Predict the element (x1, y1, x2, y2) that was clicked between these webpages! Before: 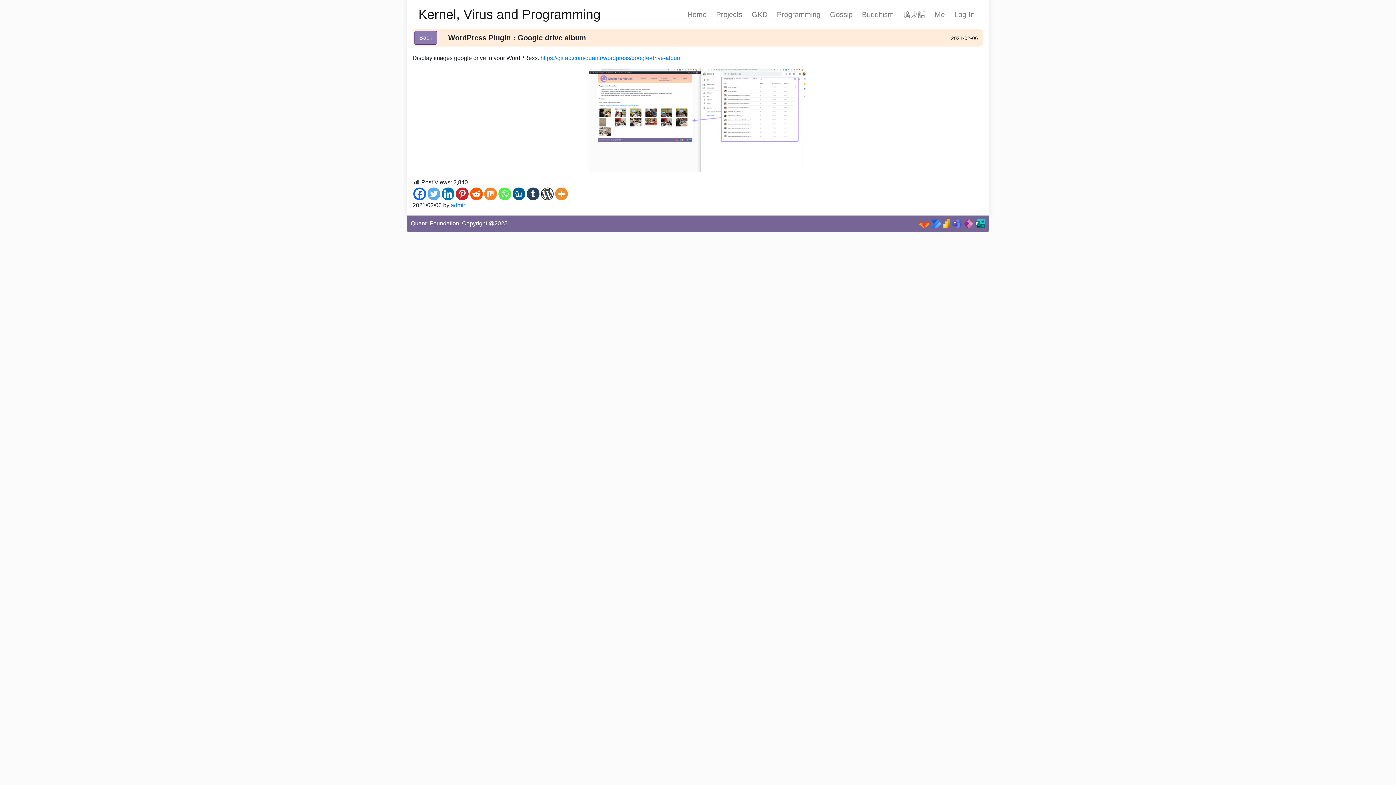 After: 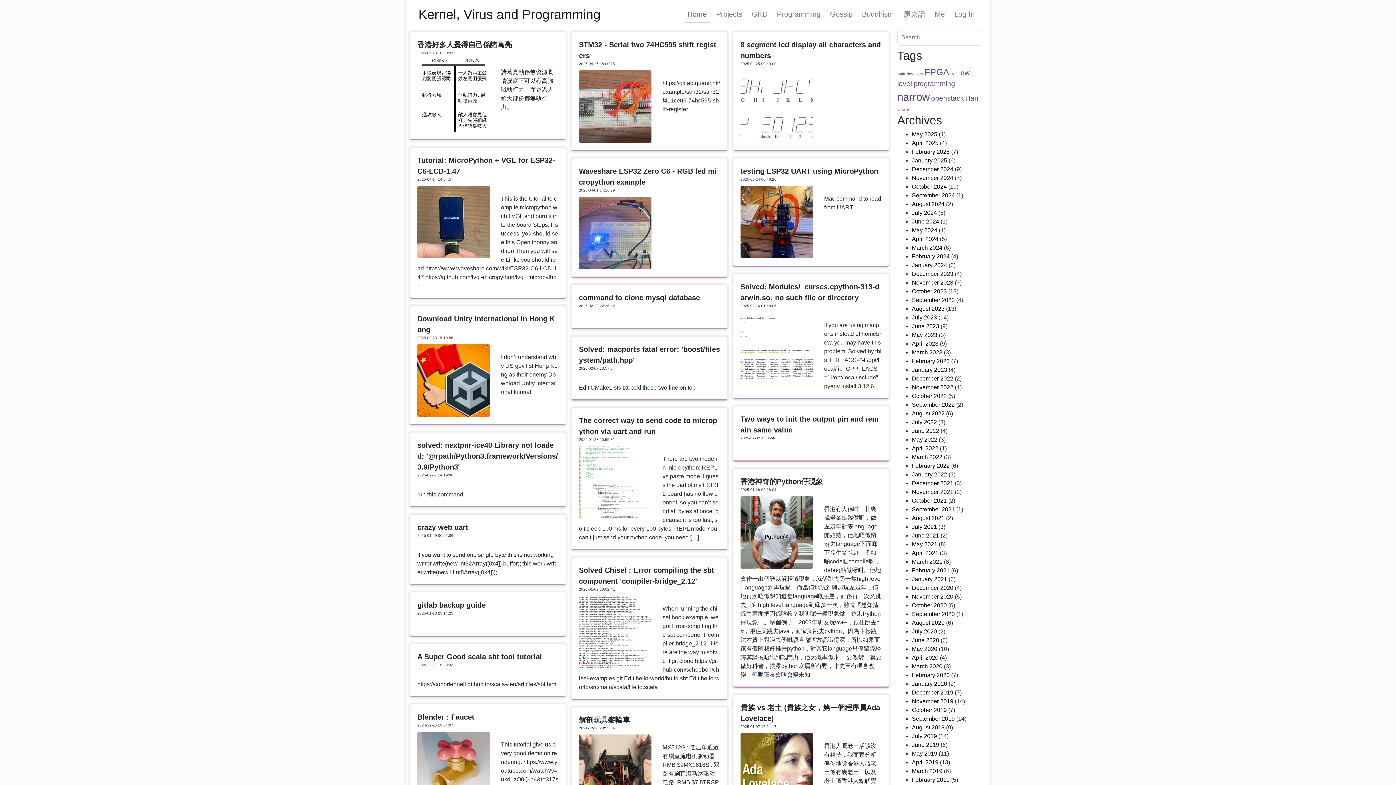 Action: label: Kernel, Virus and Programming bbox: (418, 2, 600, 26)